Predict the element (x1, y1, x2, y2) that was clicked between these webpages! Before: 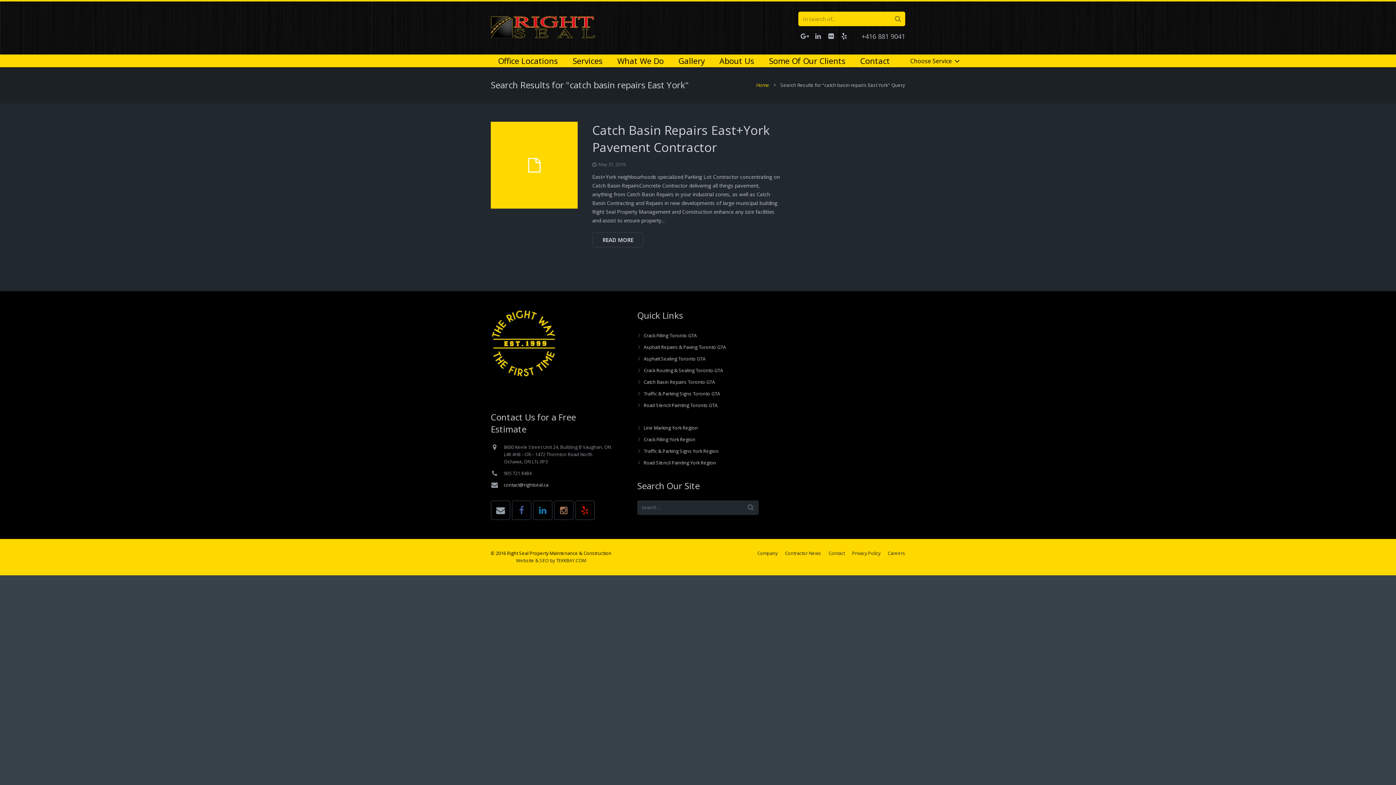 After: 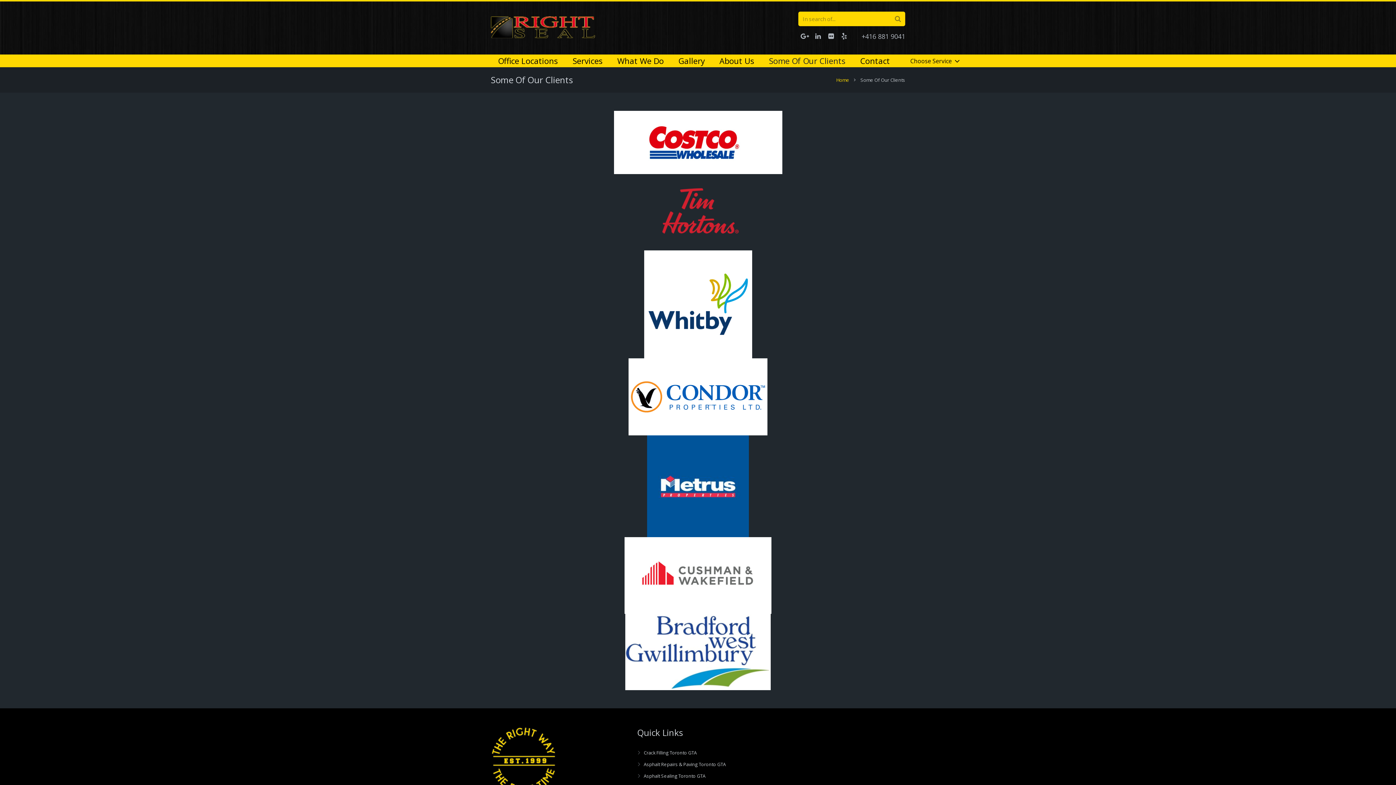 Action: bbox: (761, 54, 853, 67) label: Some Of Our Clients